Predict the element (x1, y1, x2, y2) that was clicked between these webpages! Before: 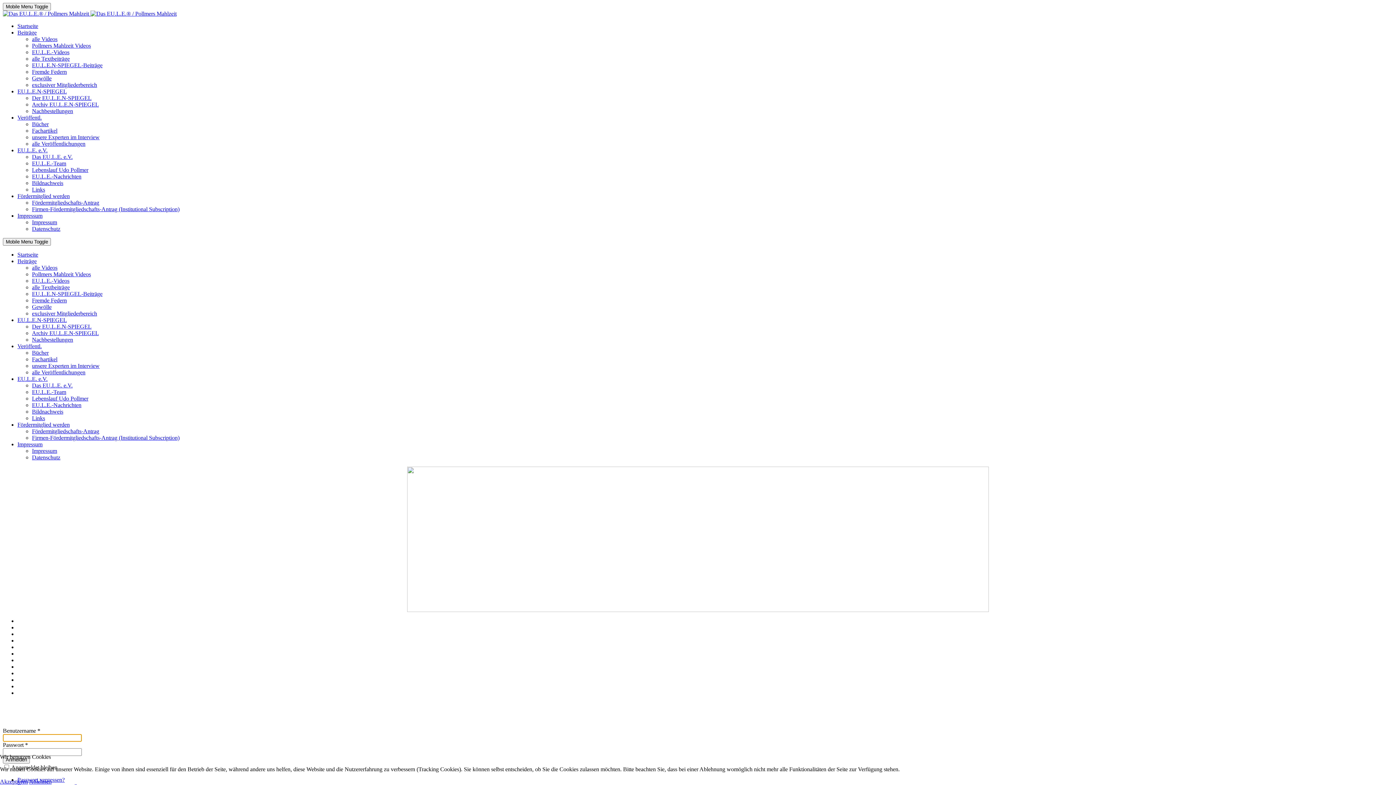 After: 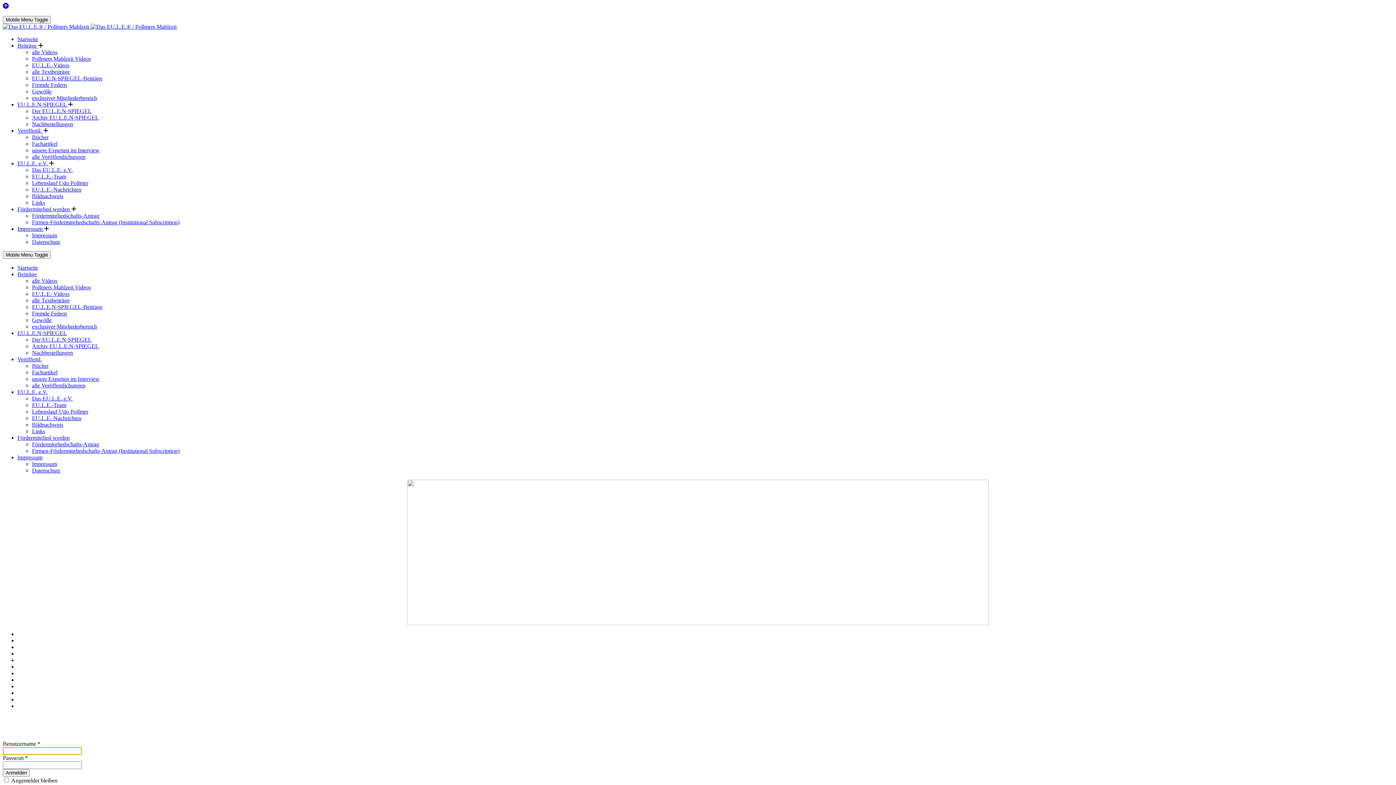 Action: bbox: (0, 778, 28, 785) label: Akzeptieren